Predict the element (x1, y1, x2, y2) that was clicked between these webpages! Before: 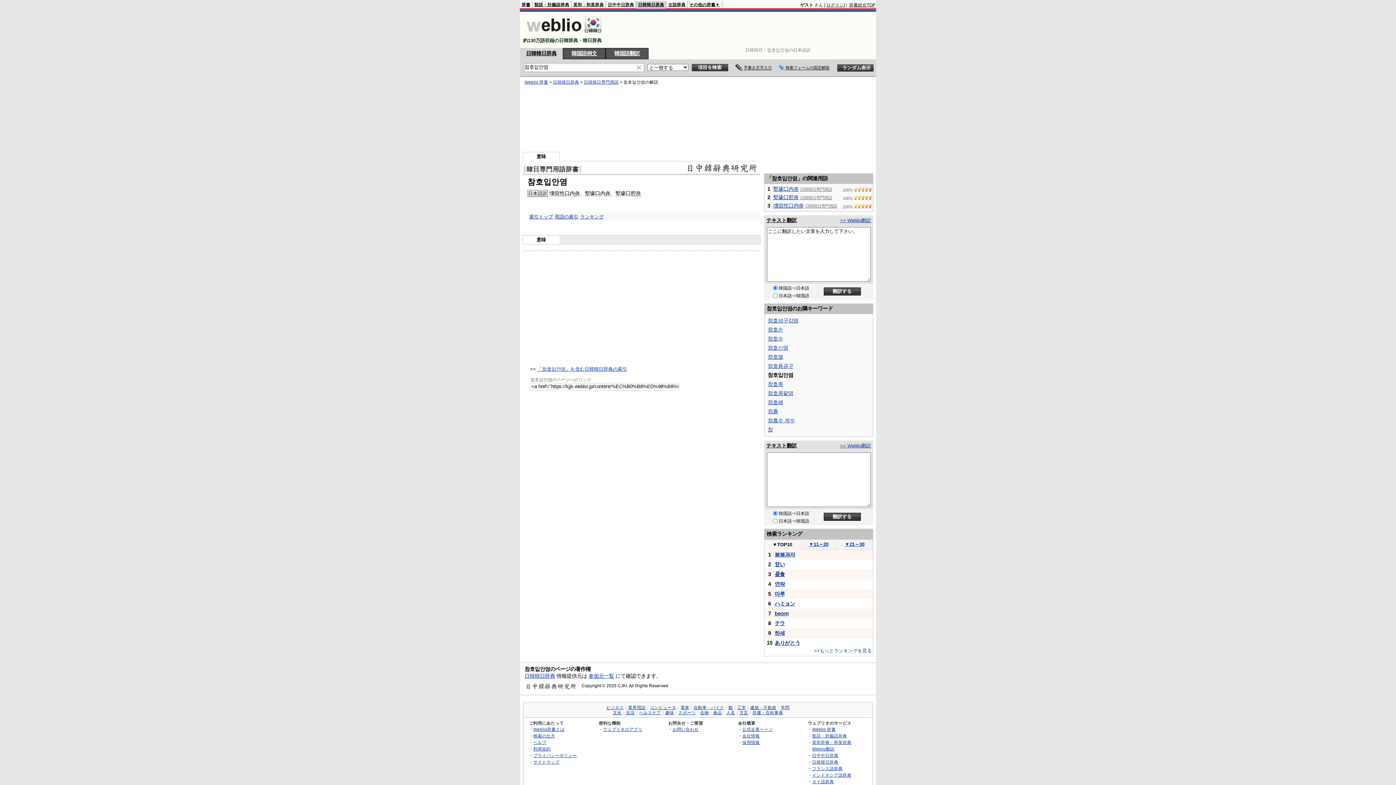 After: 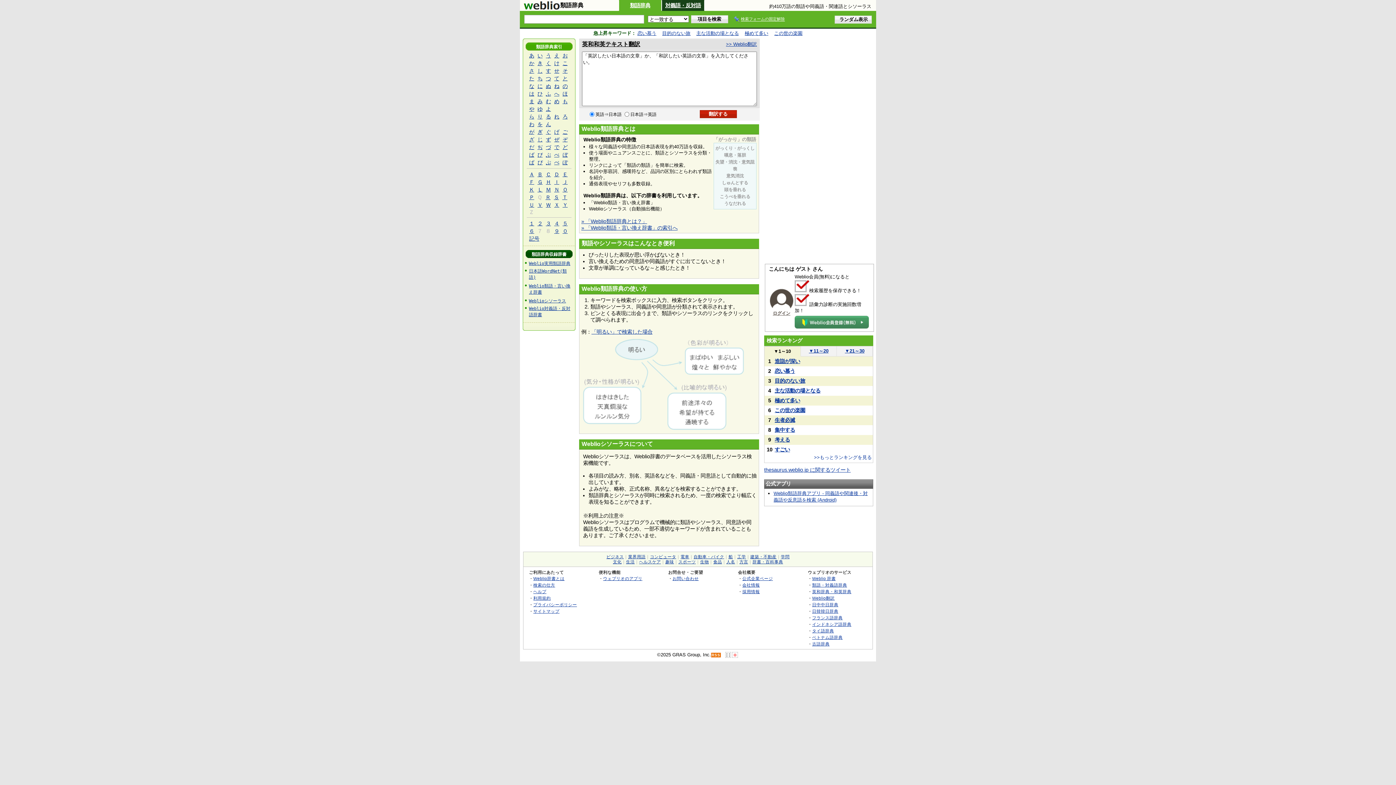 Action: bbox: (534, 2, 569, 6) label: 類語・対義語辞典